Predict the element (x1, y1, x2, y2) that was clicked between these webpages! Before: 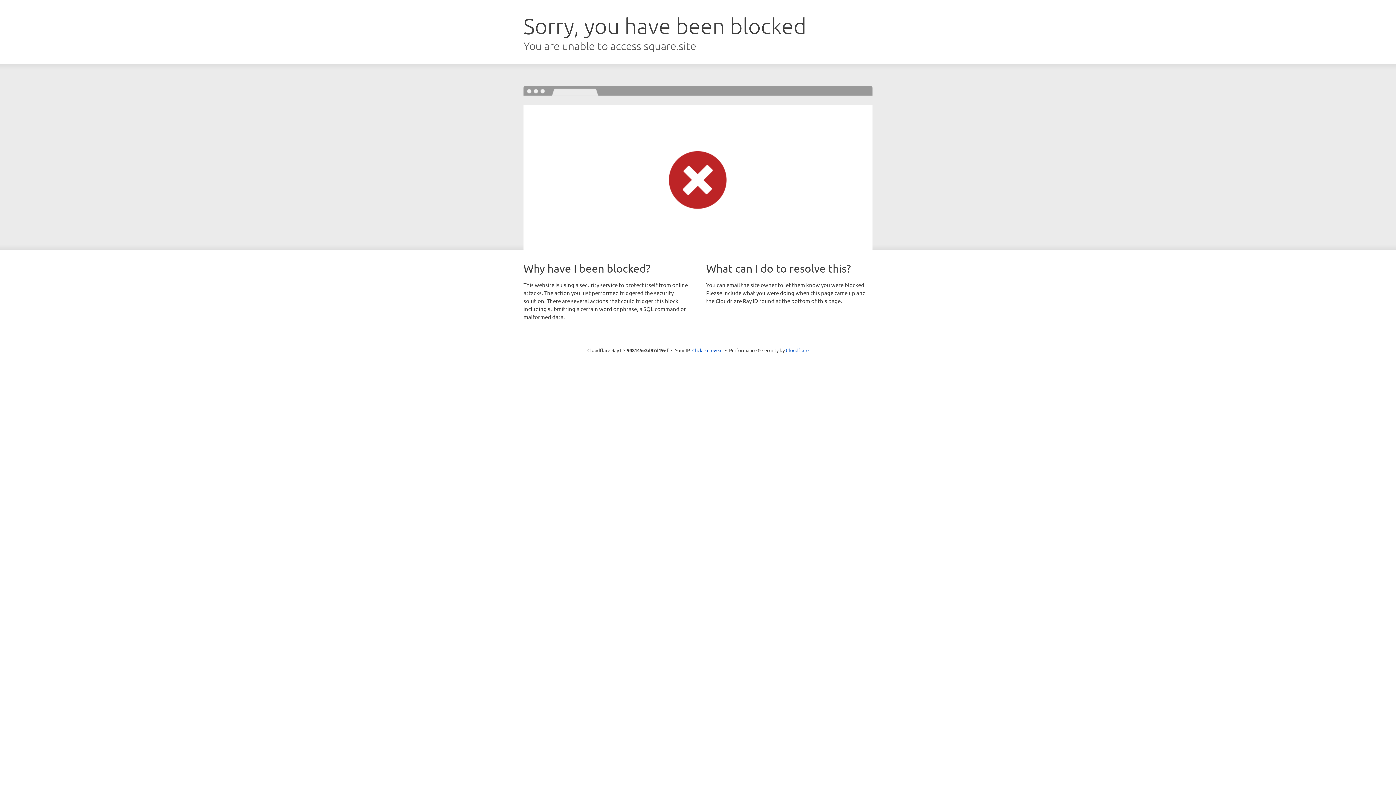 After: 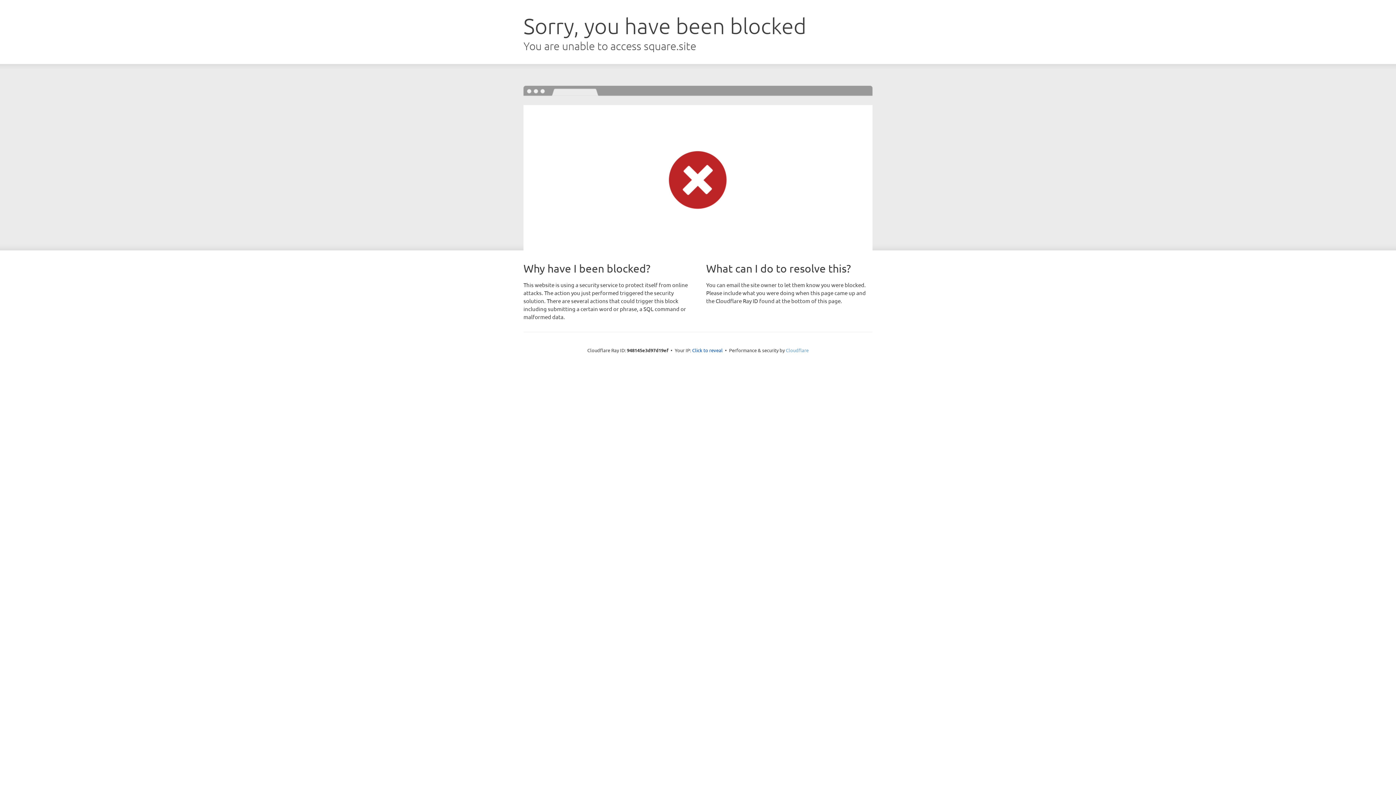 Action: bbox: (786, 347, 808, 353) label: Cloudflare